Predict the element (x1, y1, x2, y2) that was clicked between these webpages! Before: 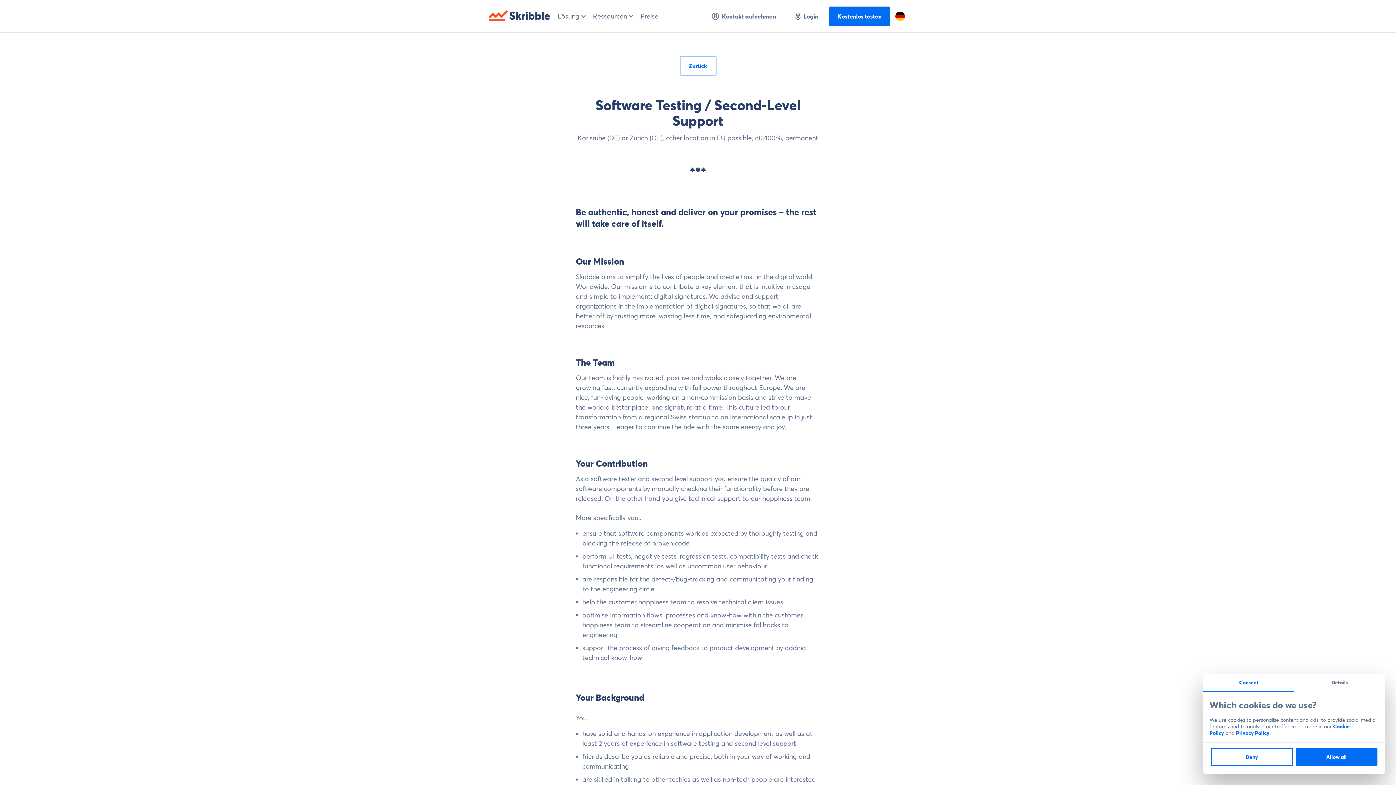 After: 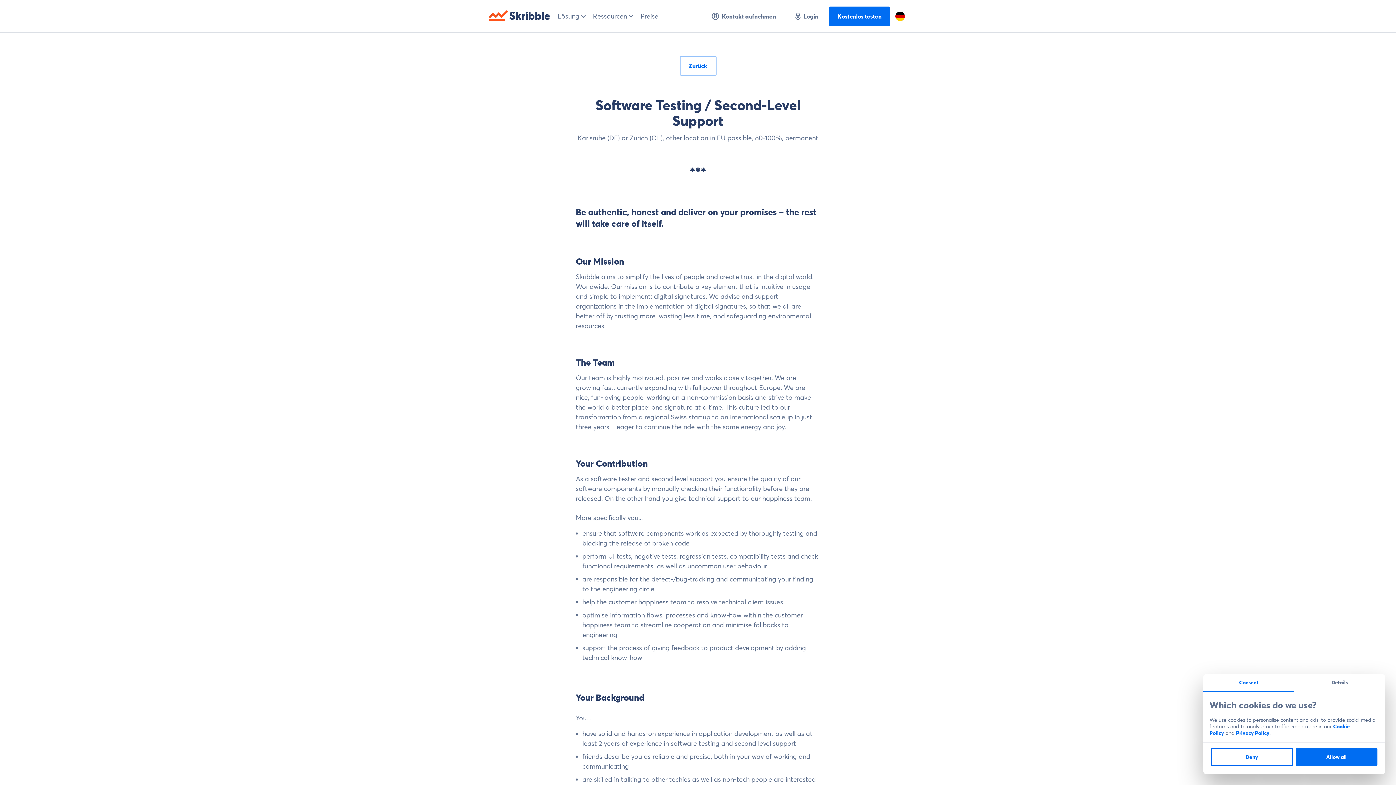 Action: label: Consent bbox: (1203, 674, 1294, 692)